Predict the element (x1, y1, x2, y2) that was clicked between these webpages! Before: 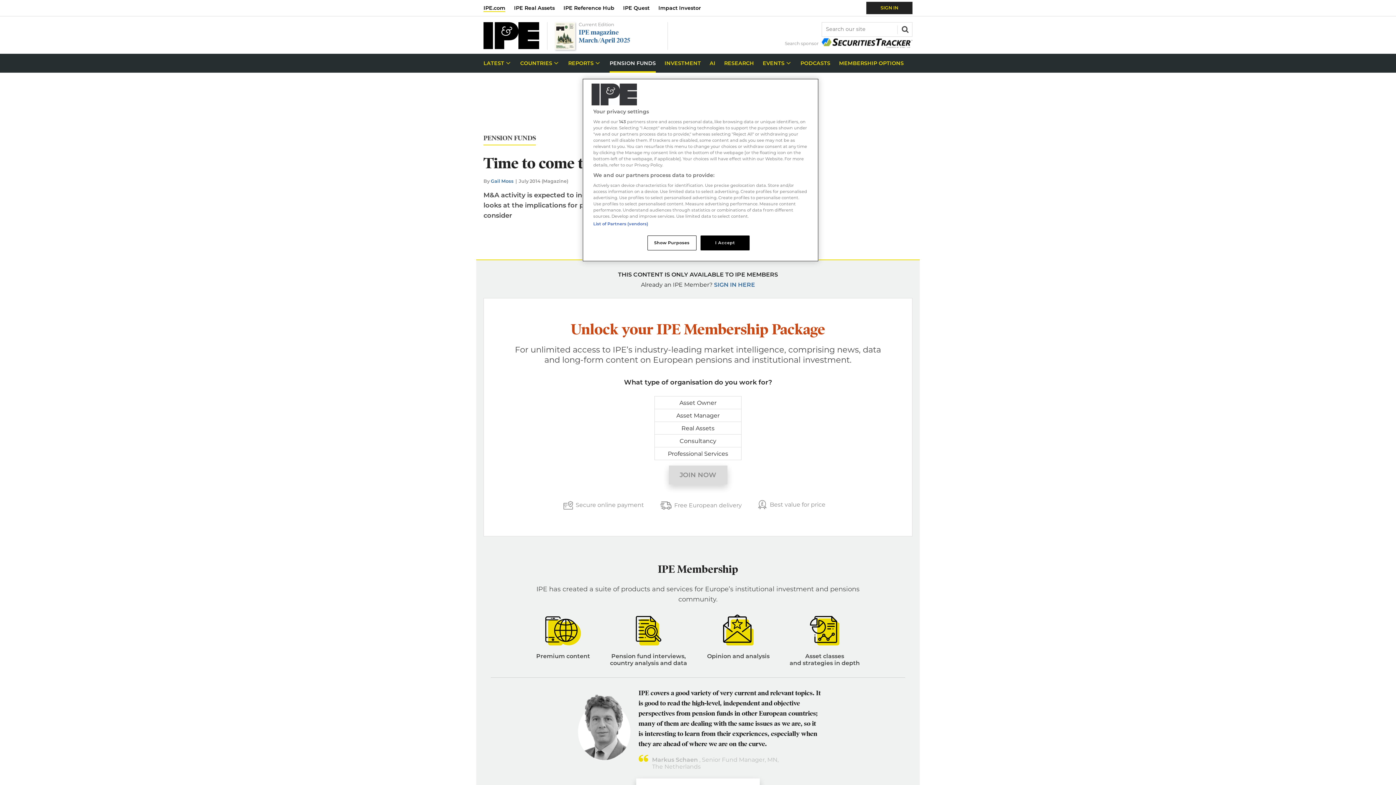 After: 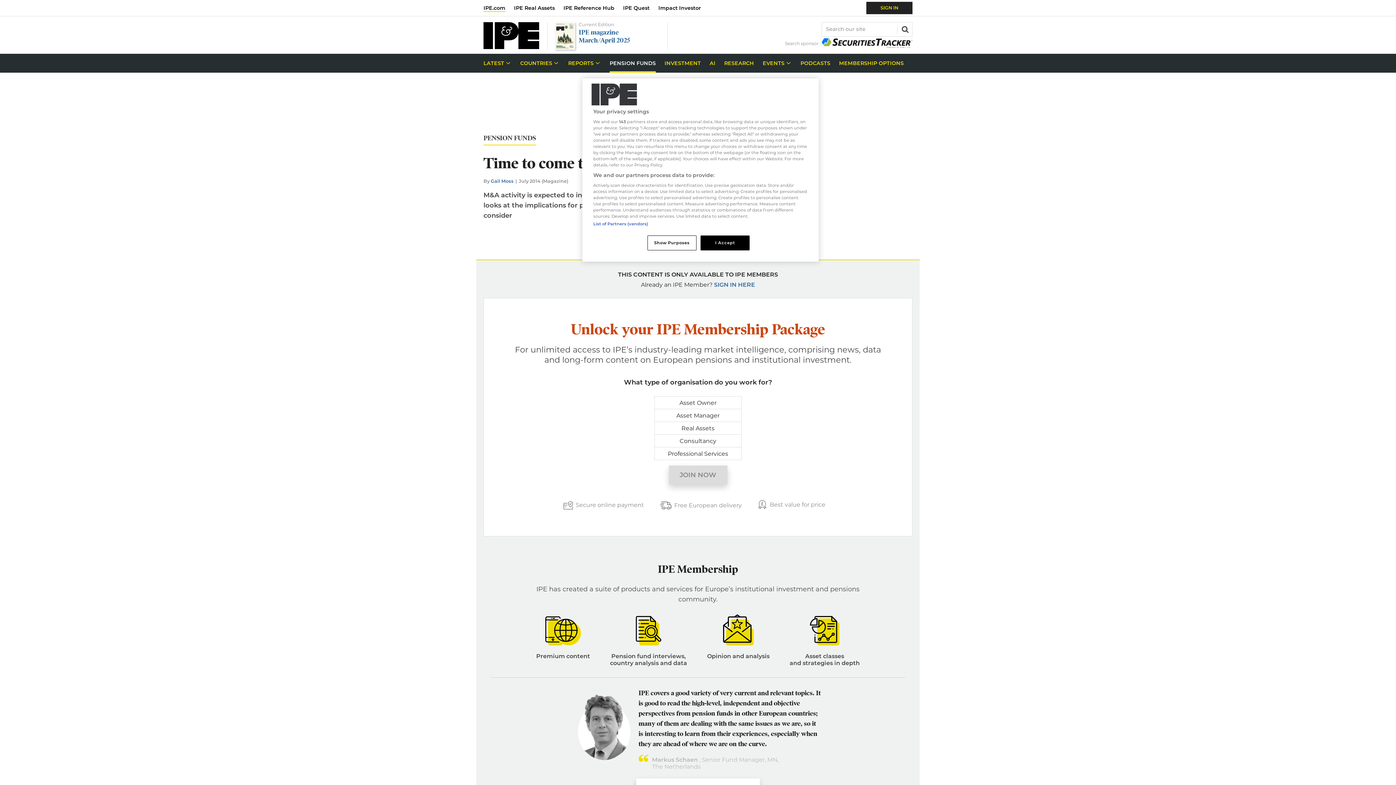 Action: bbox: (668, 465, 727, 484) label: JOIN NOW